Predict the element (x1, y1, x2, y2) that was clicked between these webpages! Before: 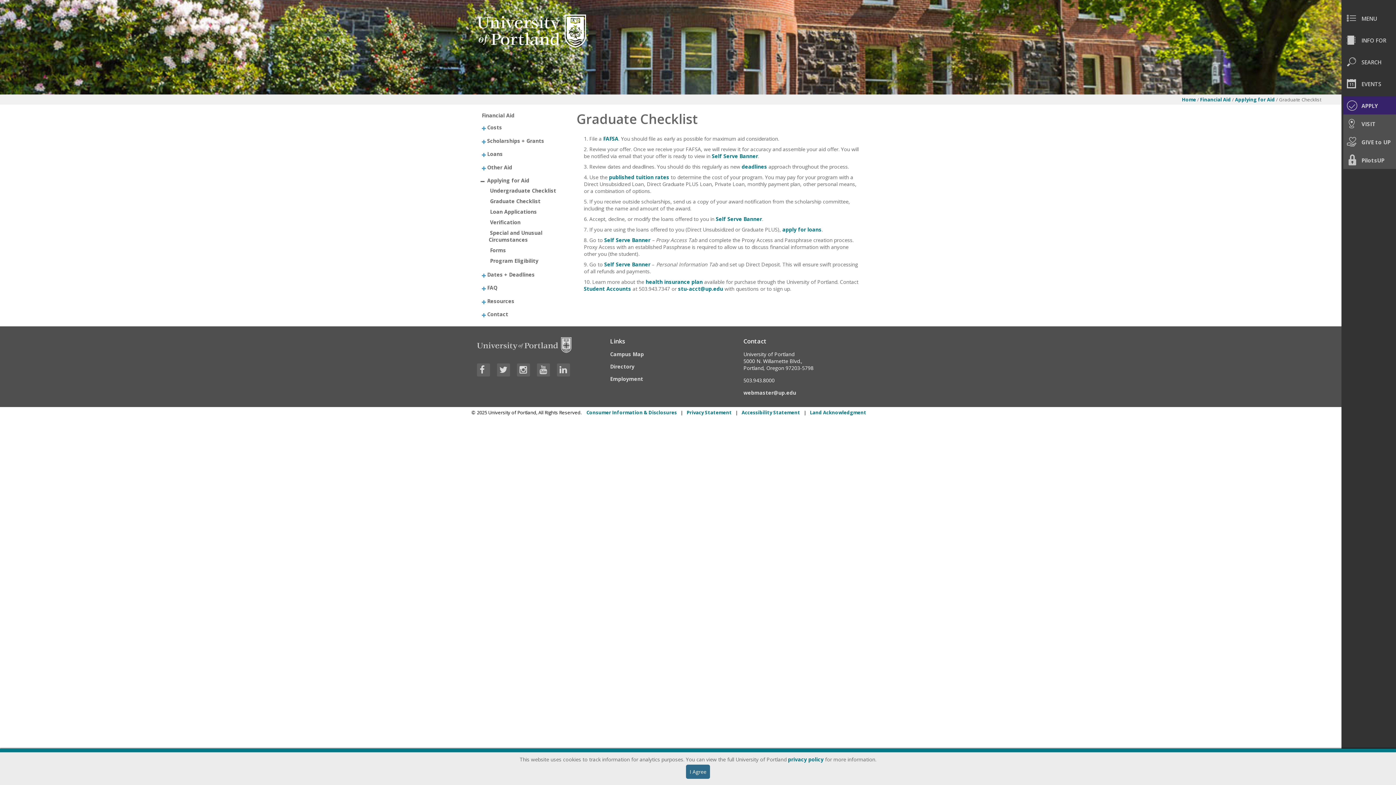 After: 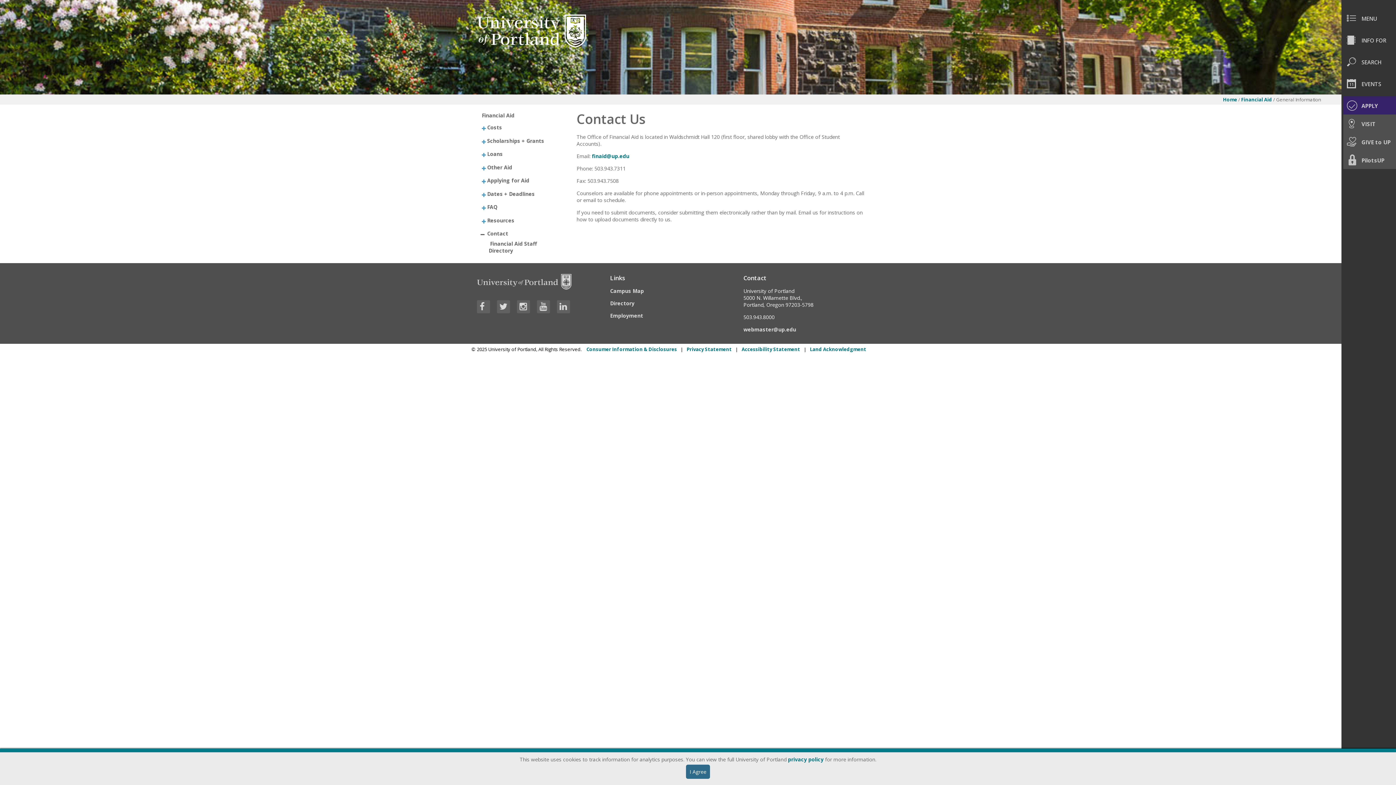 Action: bbox: (486, 310, 509, 318) label: Contact